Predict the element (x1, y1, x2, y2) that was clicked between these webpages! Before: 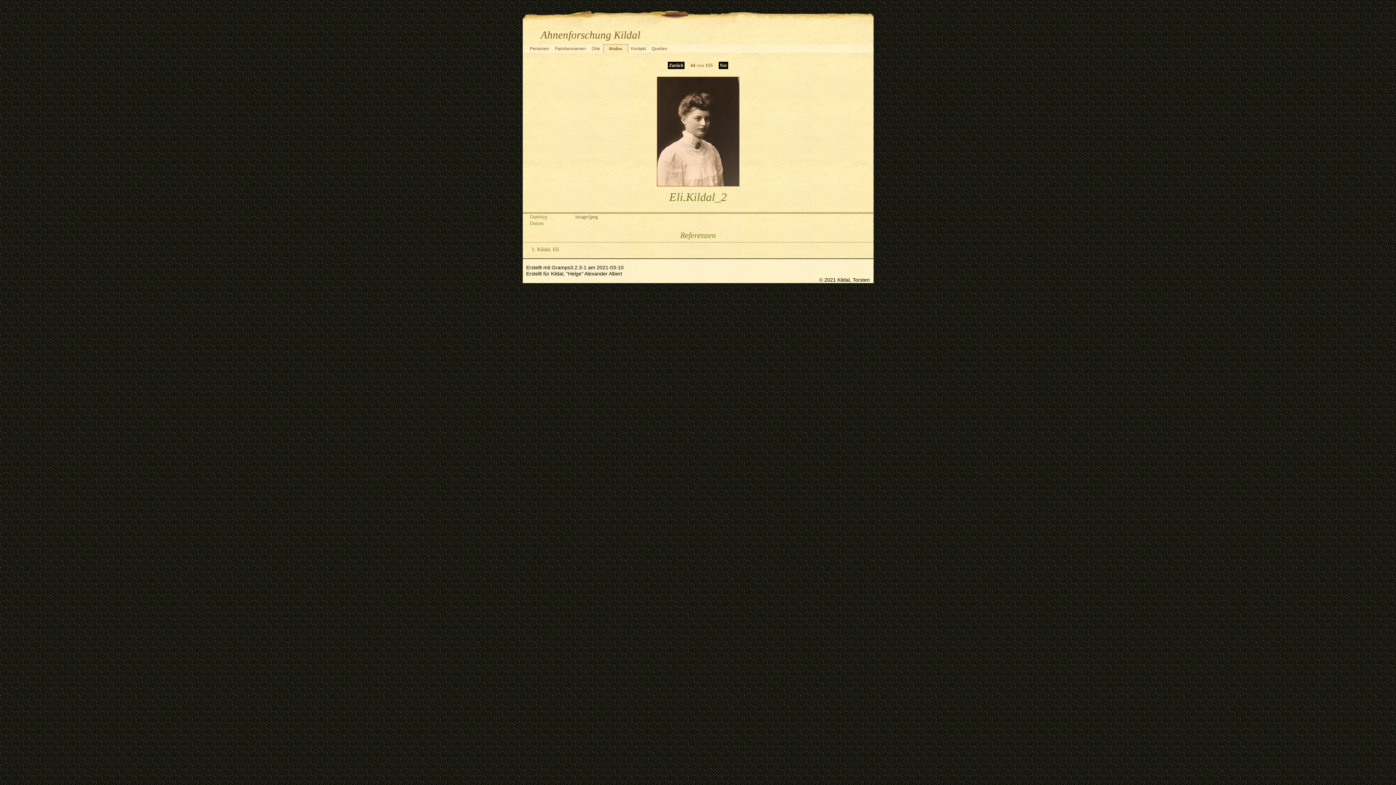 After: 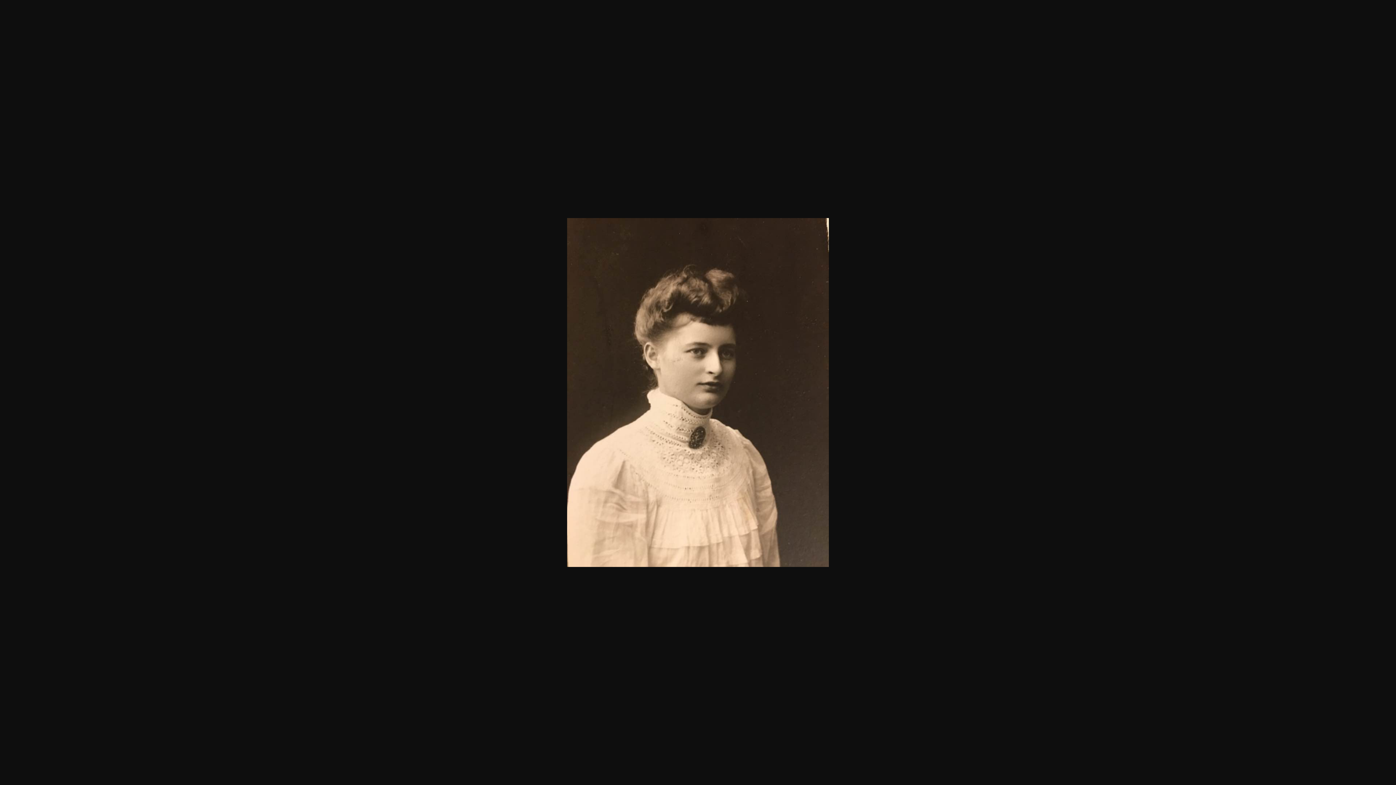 Action: bbox: (657, 180, 739, 187)